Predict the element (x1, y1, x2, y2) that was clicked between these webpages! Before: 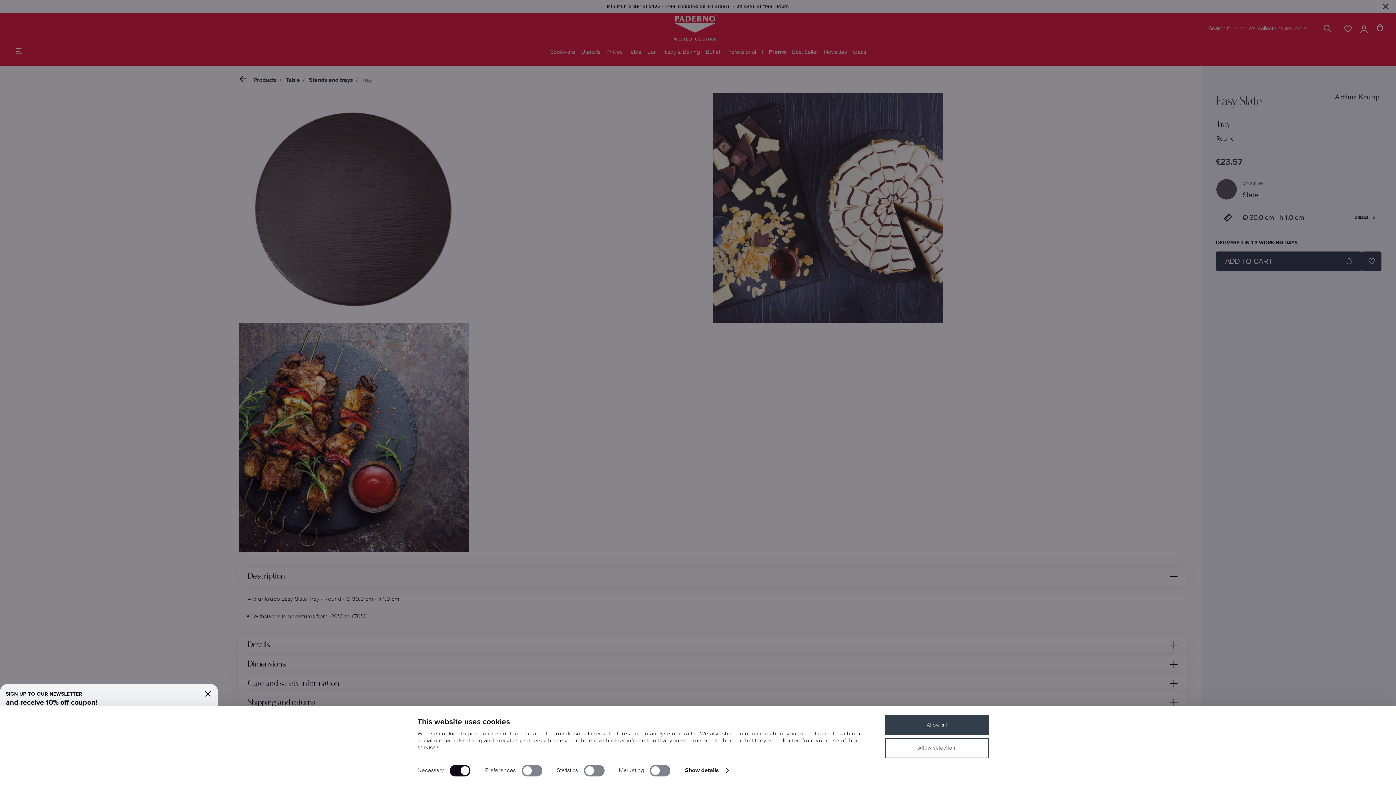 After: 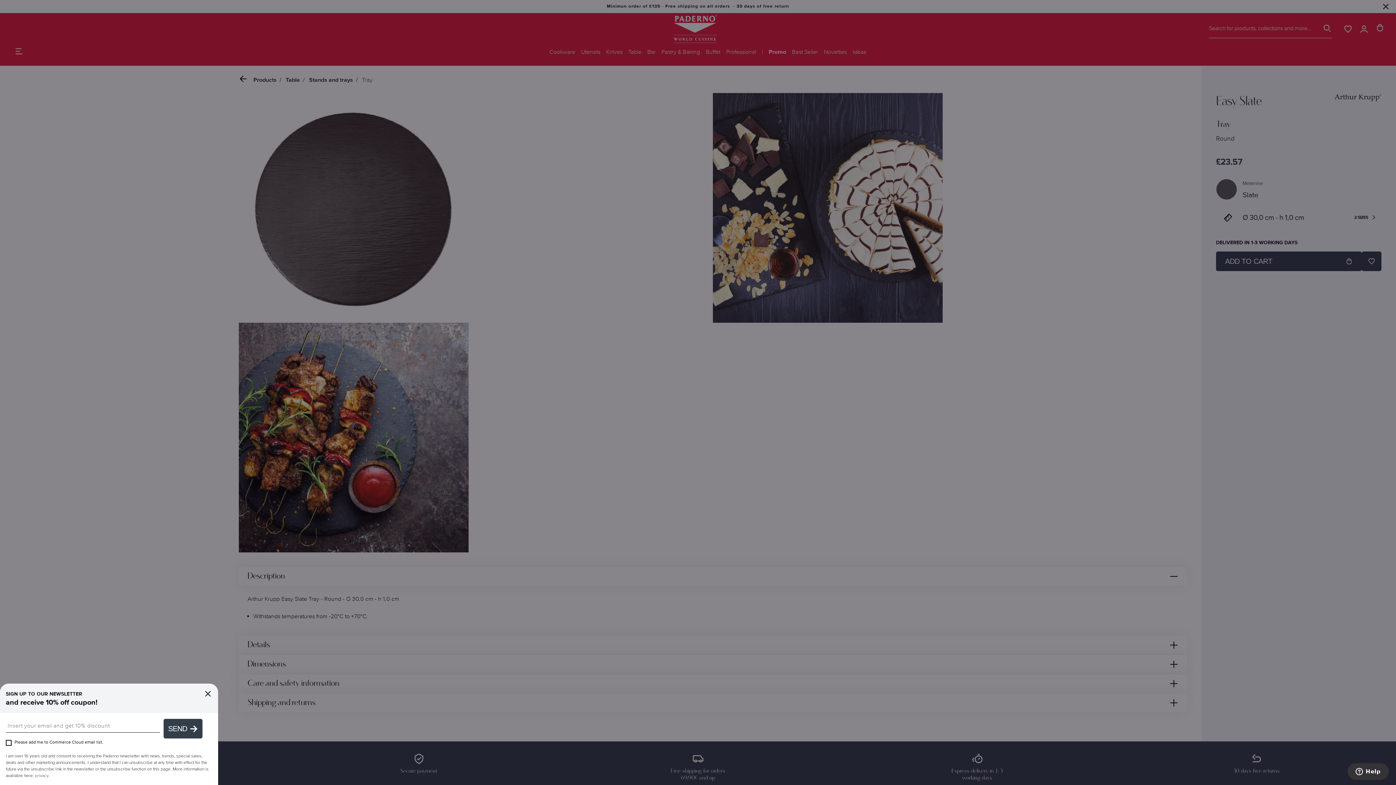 Action: label: Allow all bbox: (885, 715, 989, 735)